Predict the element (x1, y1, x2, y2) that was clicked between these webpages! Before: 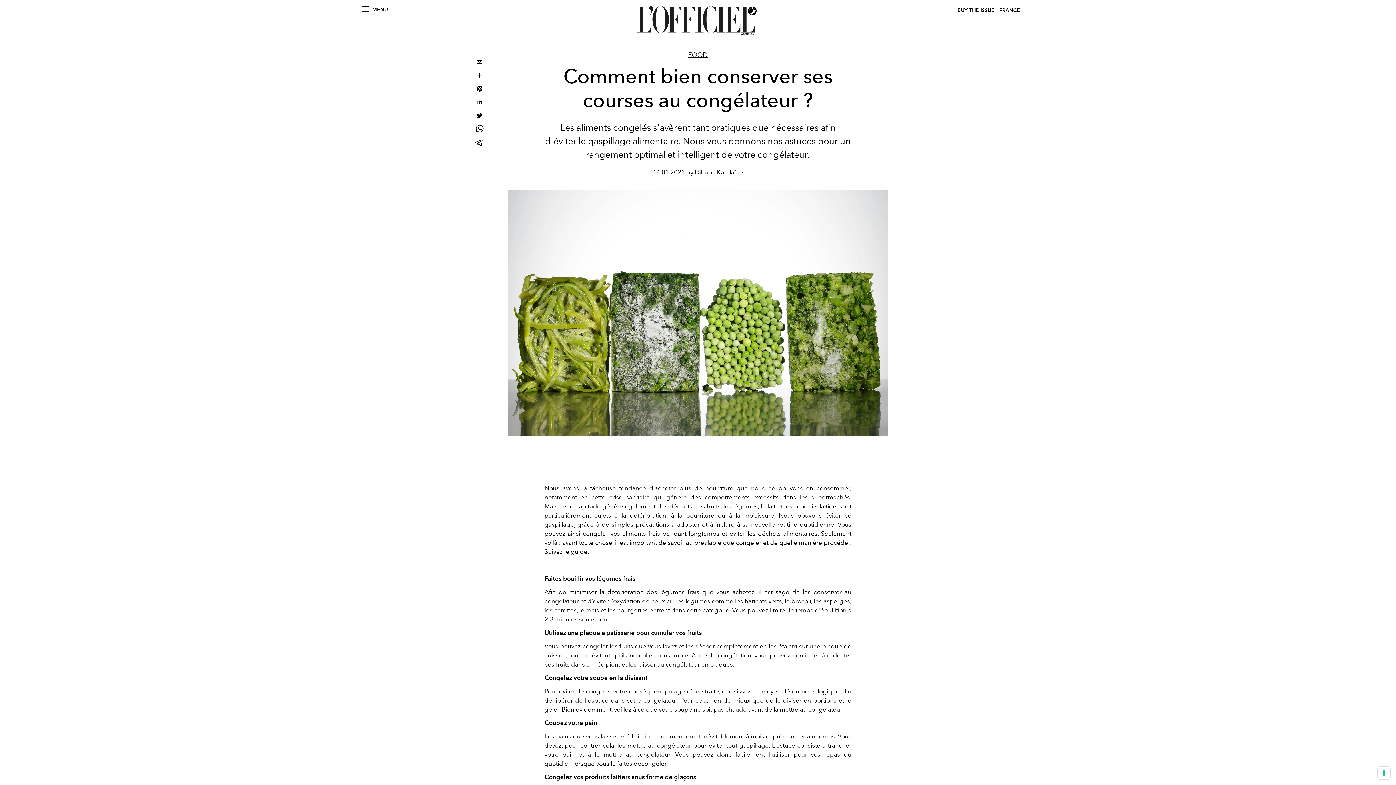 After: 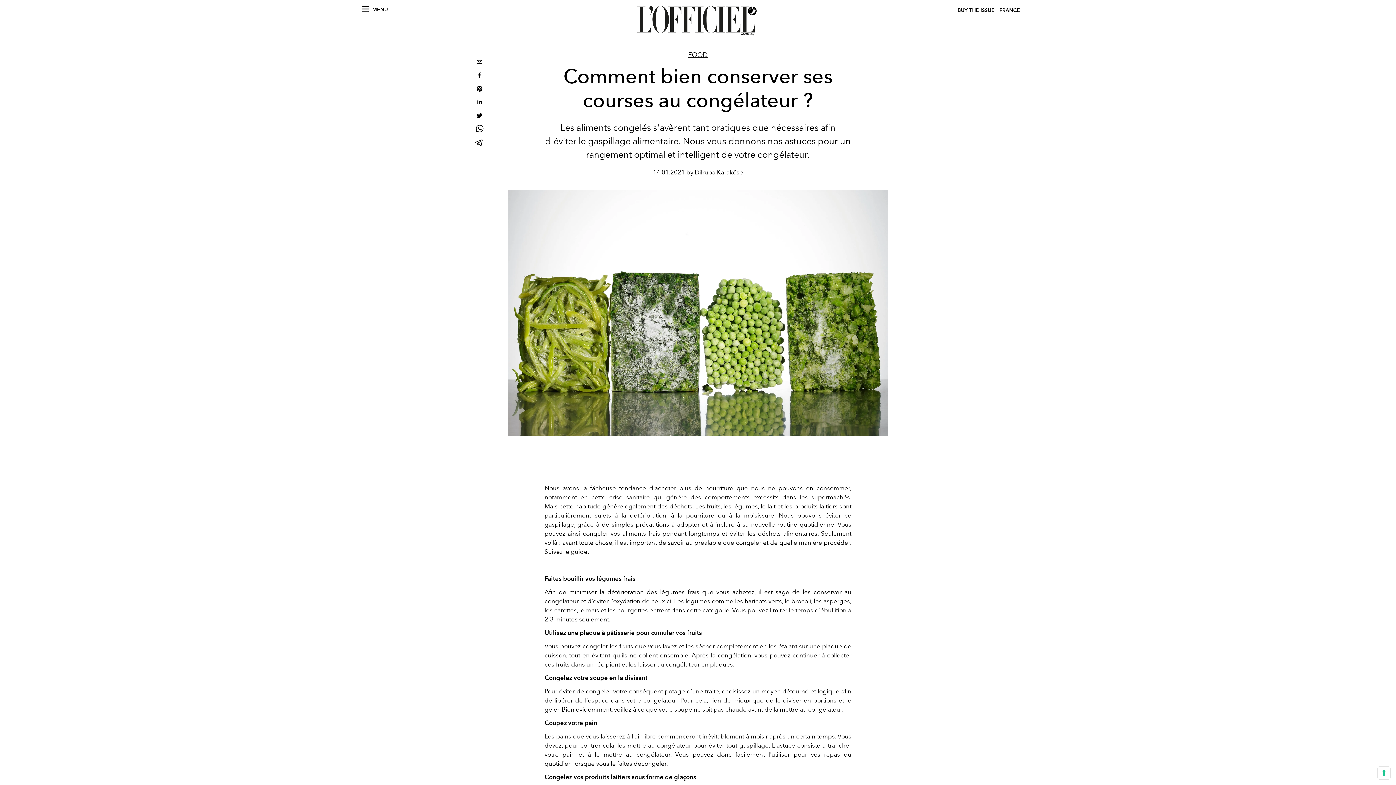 Action: bbox: (473, 123, 485, 136) label: whatsapp